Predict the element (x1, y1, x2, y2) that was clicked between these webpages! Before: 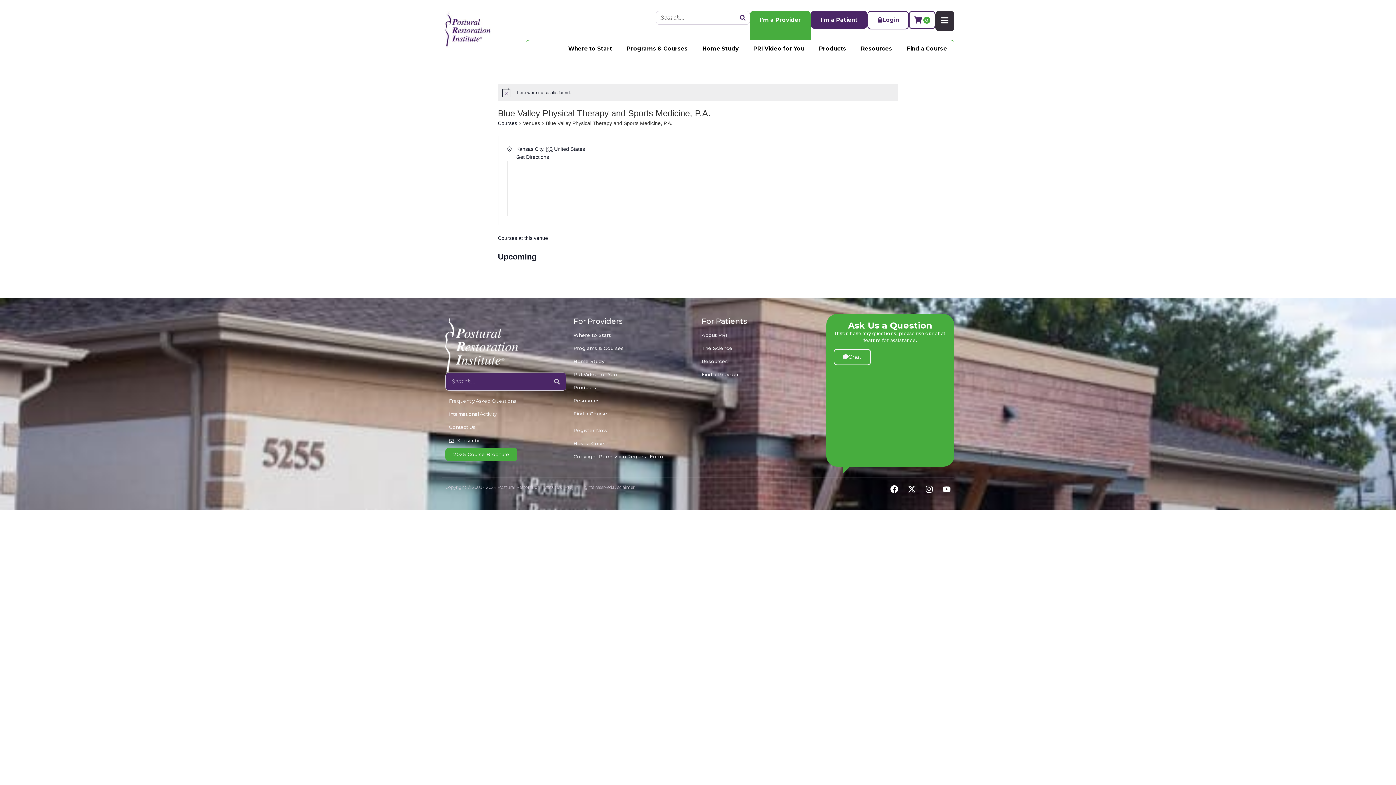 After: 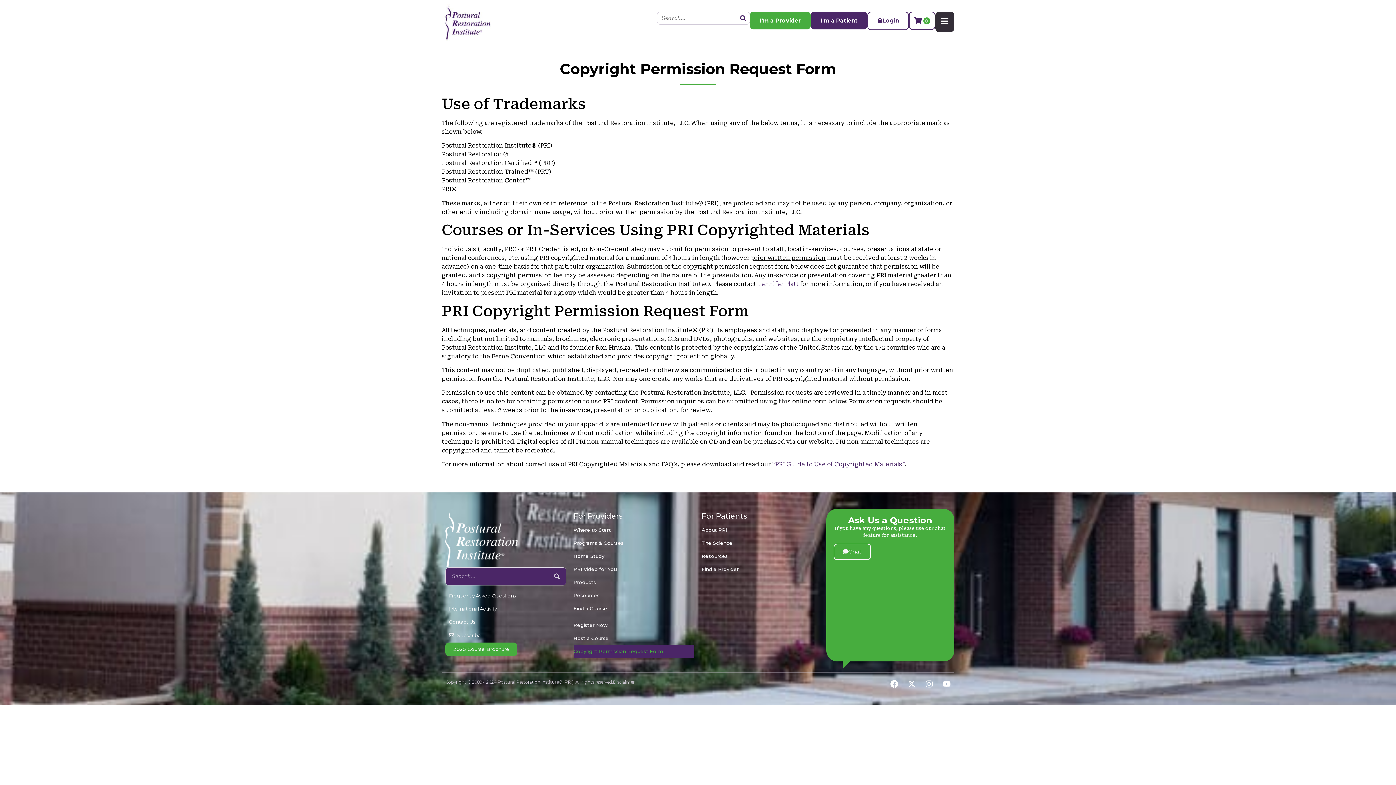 Action: label: Copyright Permission Request Form bbox: (573, 450, 694, 463)